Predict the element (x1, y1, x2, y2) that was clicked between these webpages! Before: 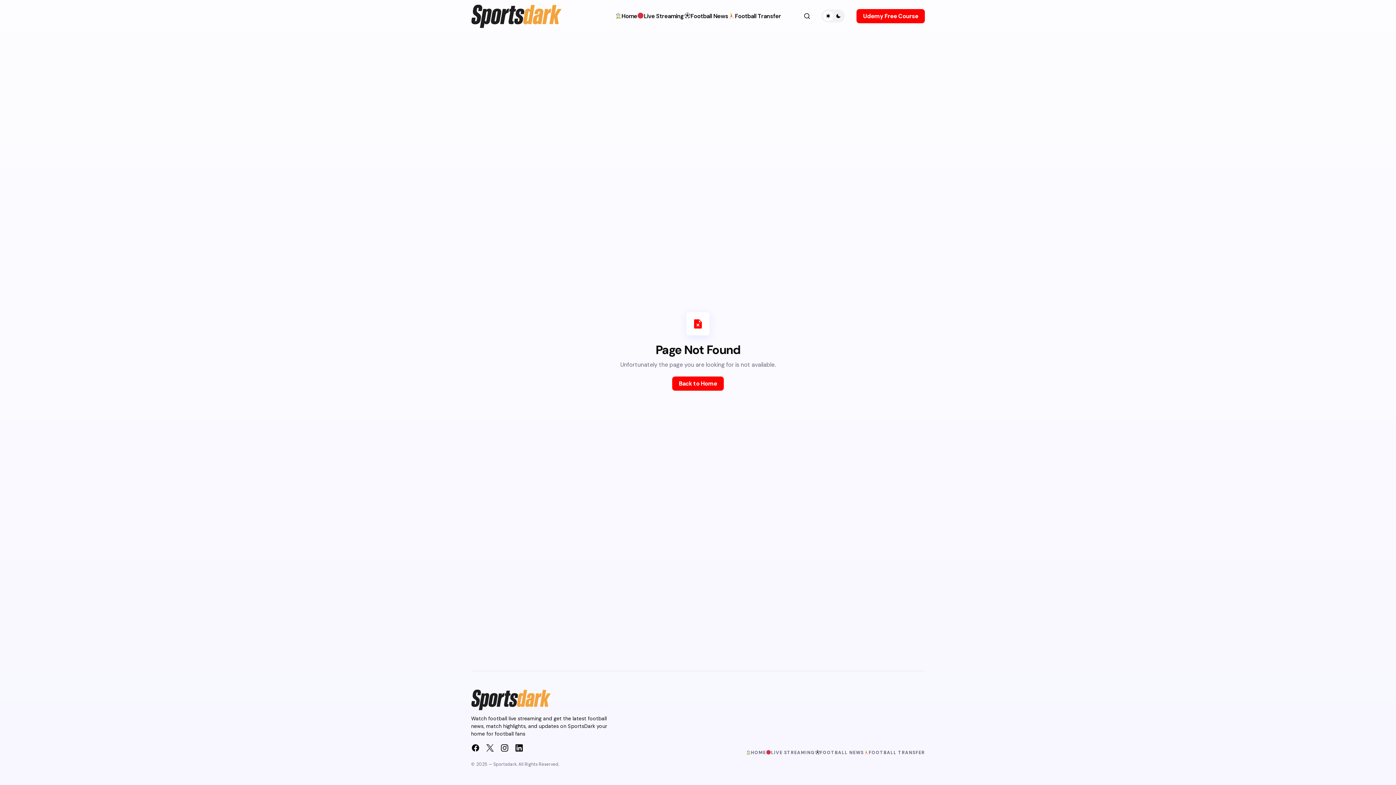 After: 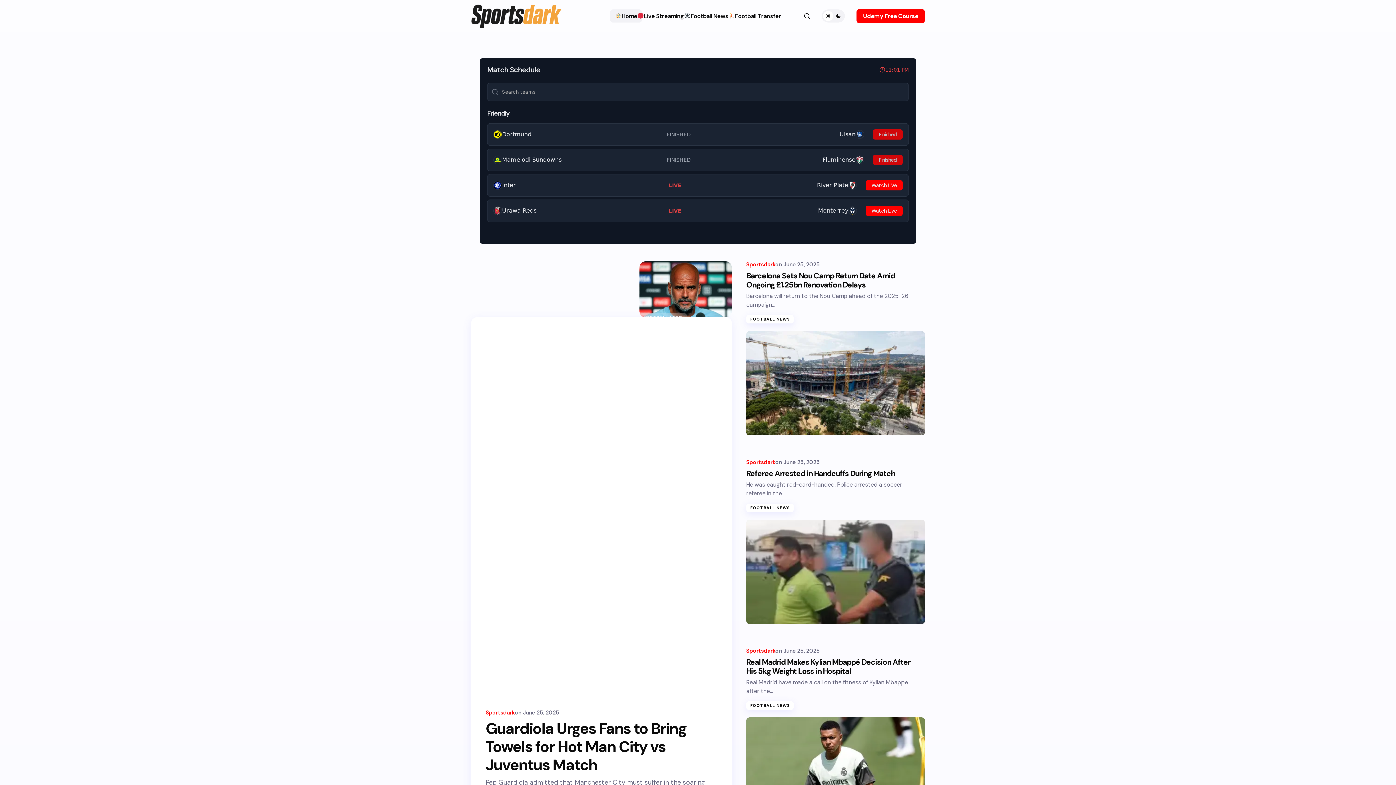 Action: bbox: (471, 3, 562, 28)